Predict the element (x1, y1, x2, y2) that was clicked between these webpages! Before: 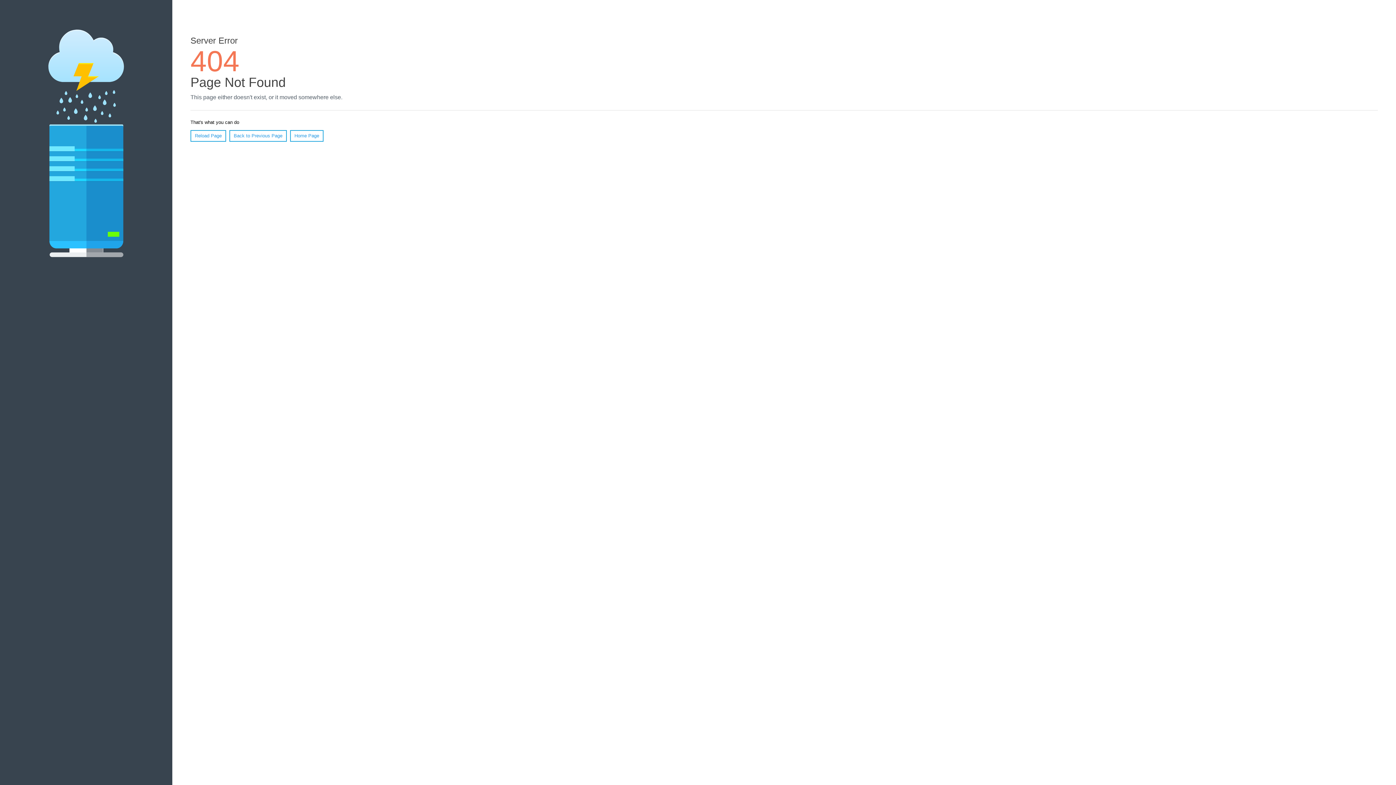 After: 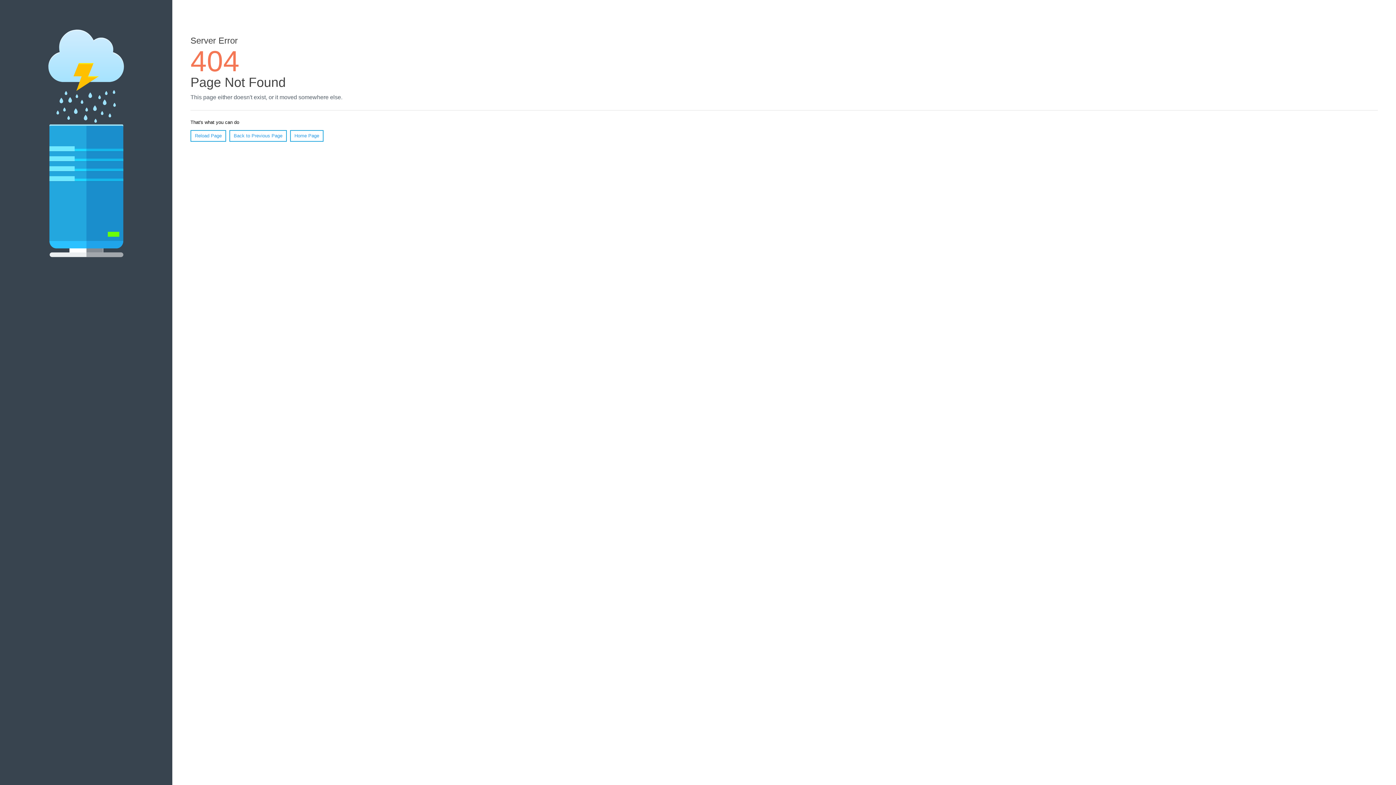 Action: label: Reload Page bbox: (190, 130, 226, 141)